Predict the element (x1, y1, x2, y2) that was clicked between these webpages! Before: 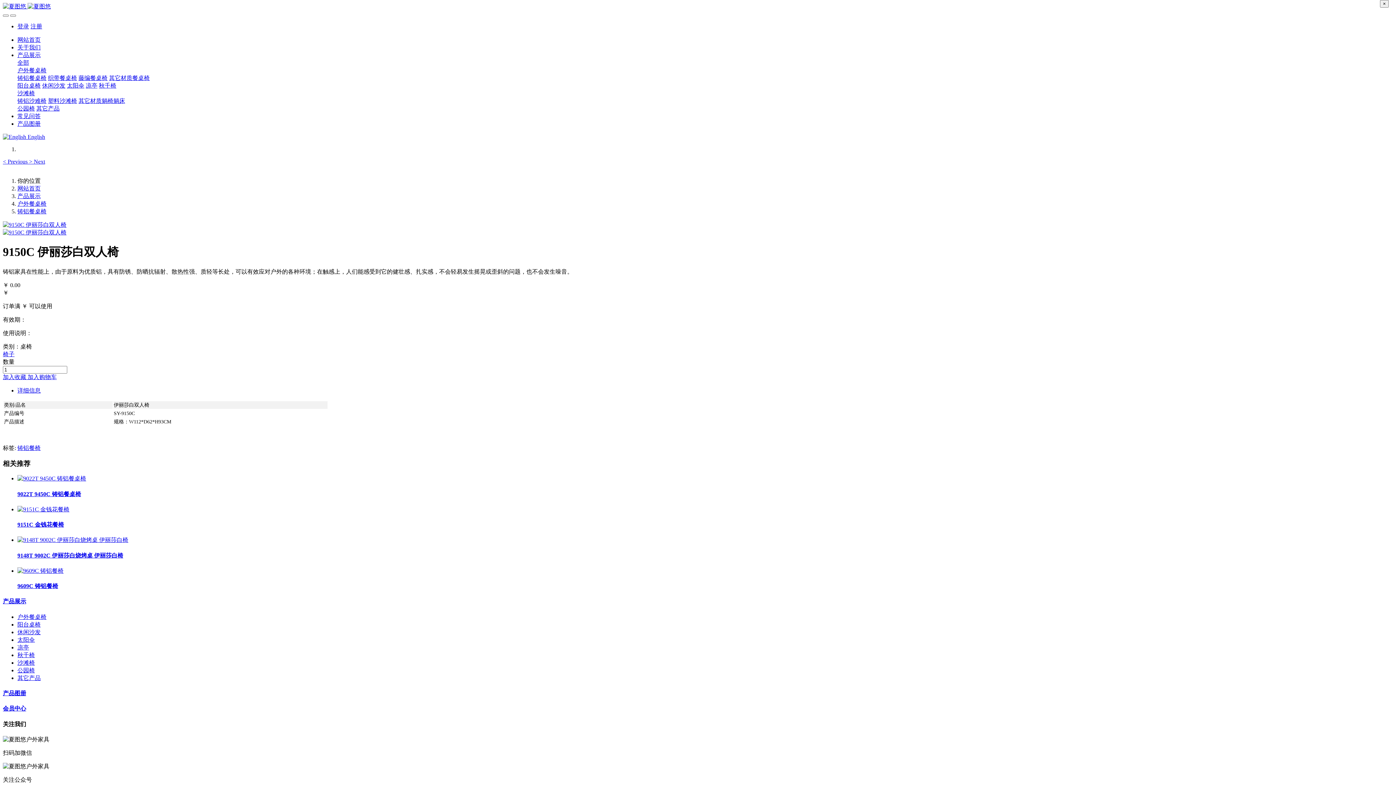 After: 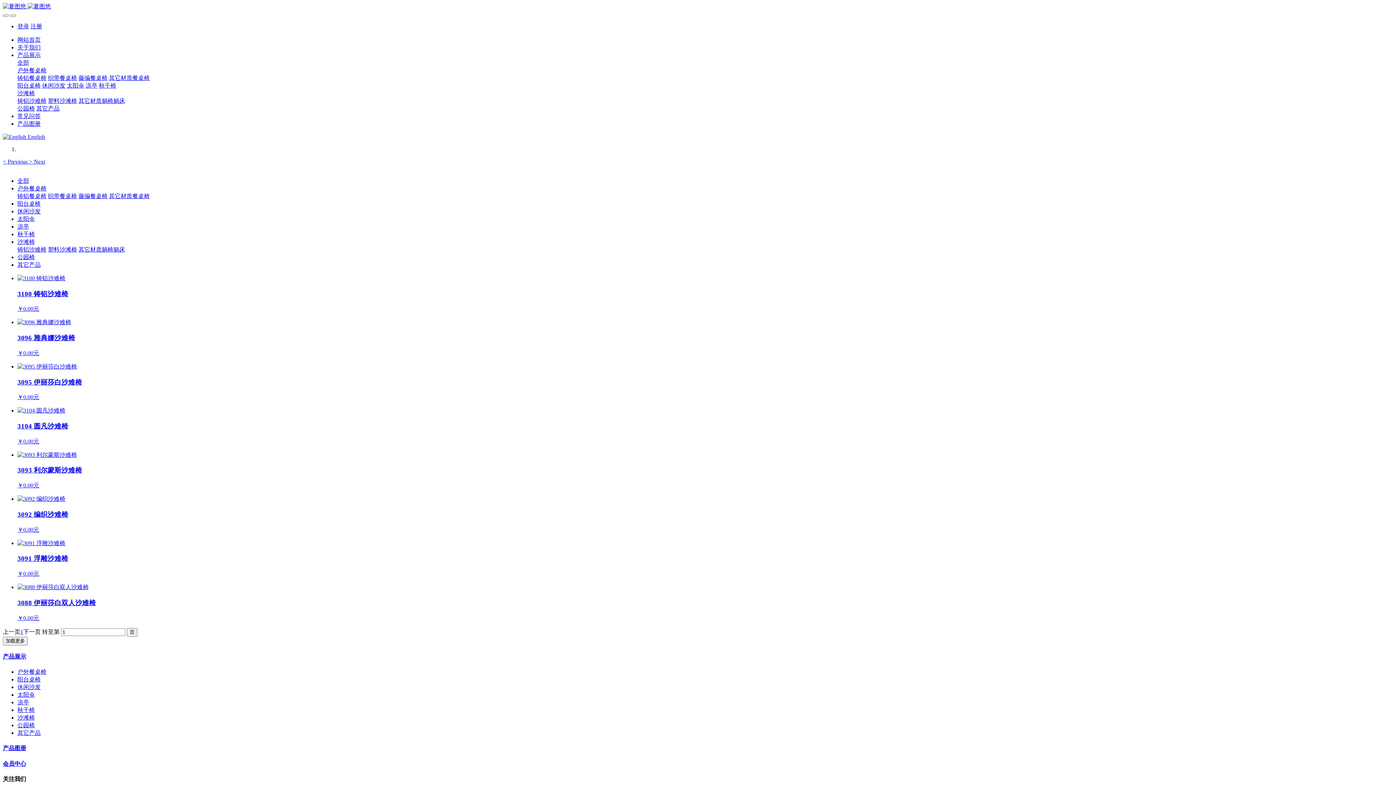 Action: label: 铸铝沙难椅 bbox: (17, 97, 46, 104)